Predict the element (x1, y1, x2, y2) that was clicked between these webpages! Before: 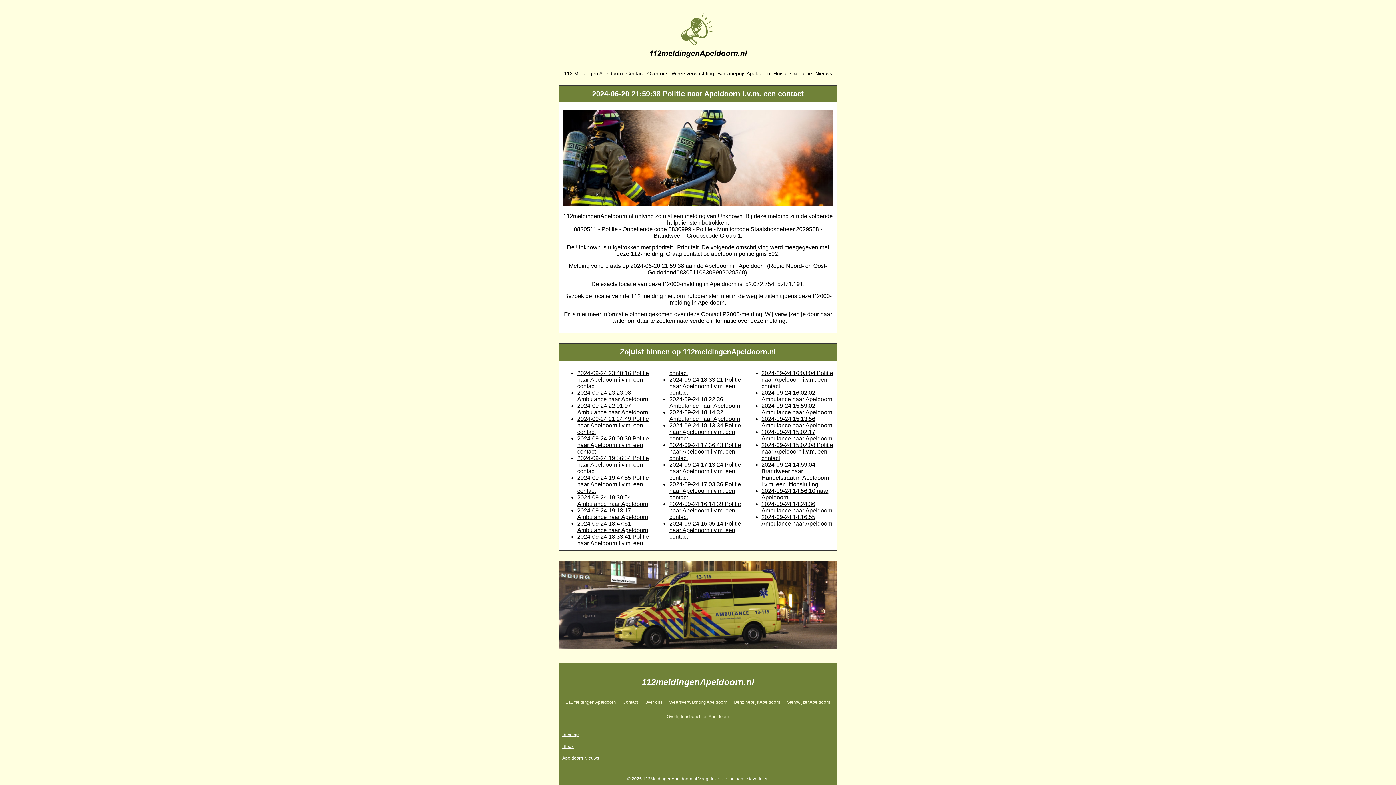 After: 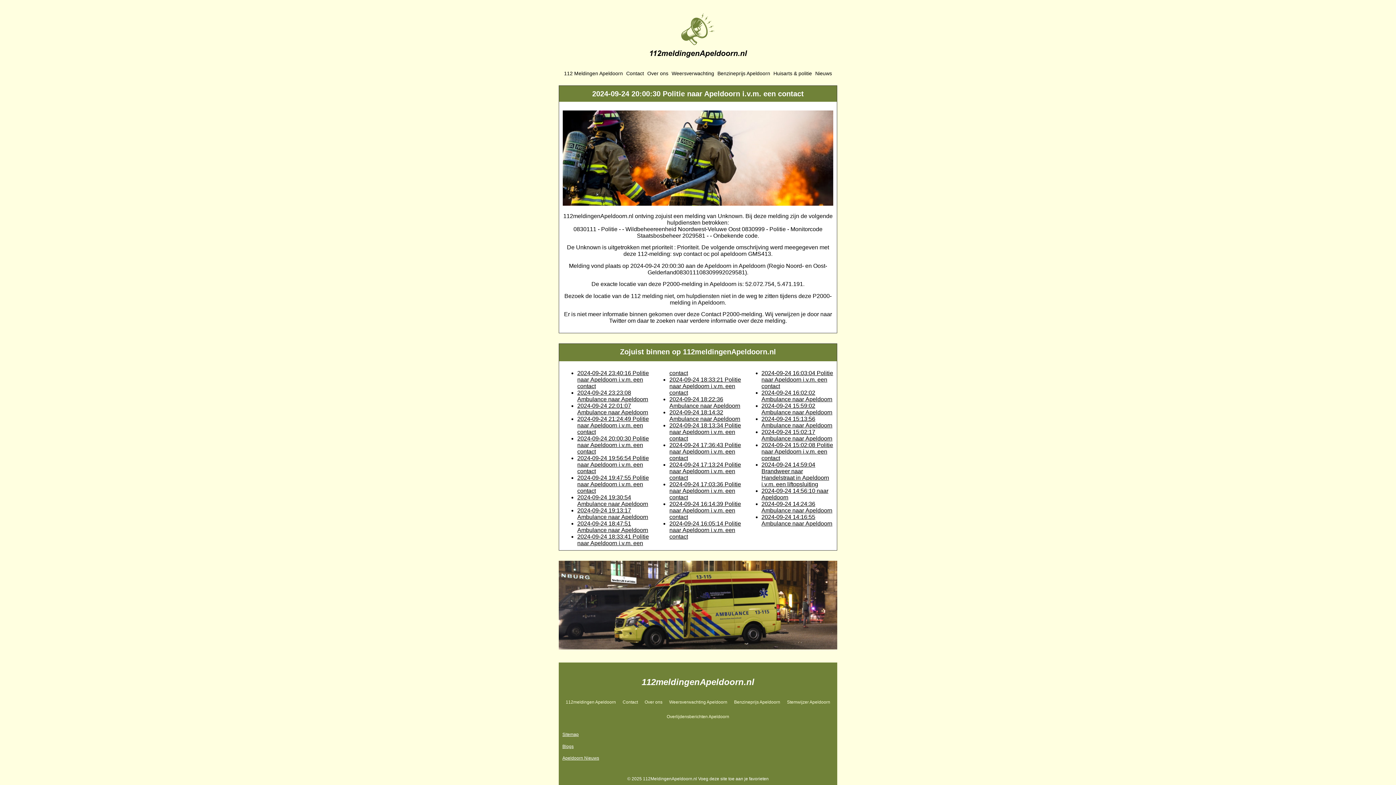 Action: bbox: (577, 435, 649, 455) label: 2024-09-24 20:00:30 Politie naar Apeldoorn i.v.m. een contact